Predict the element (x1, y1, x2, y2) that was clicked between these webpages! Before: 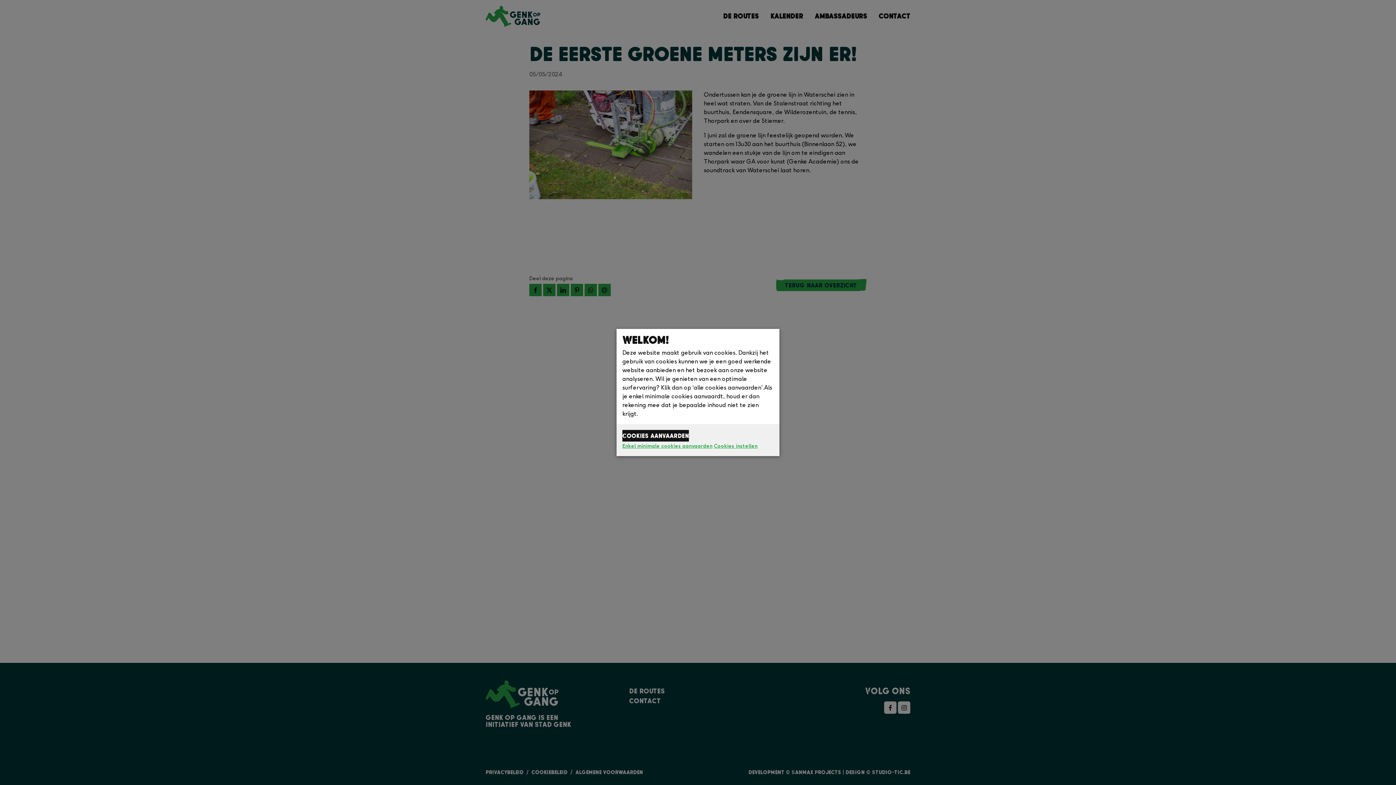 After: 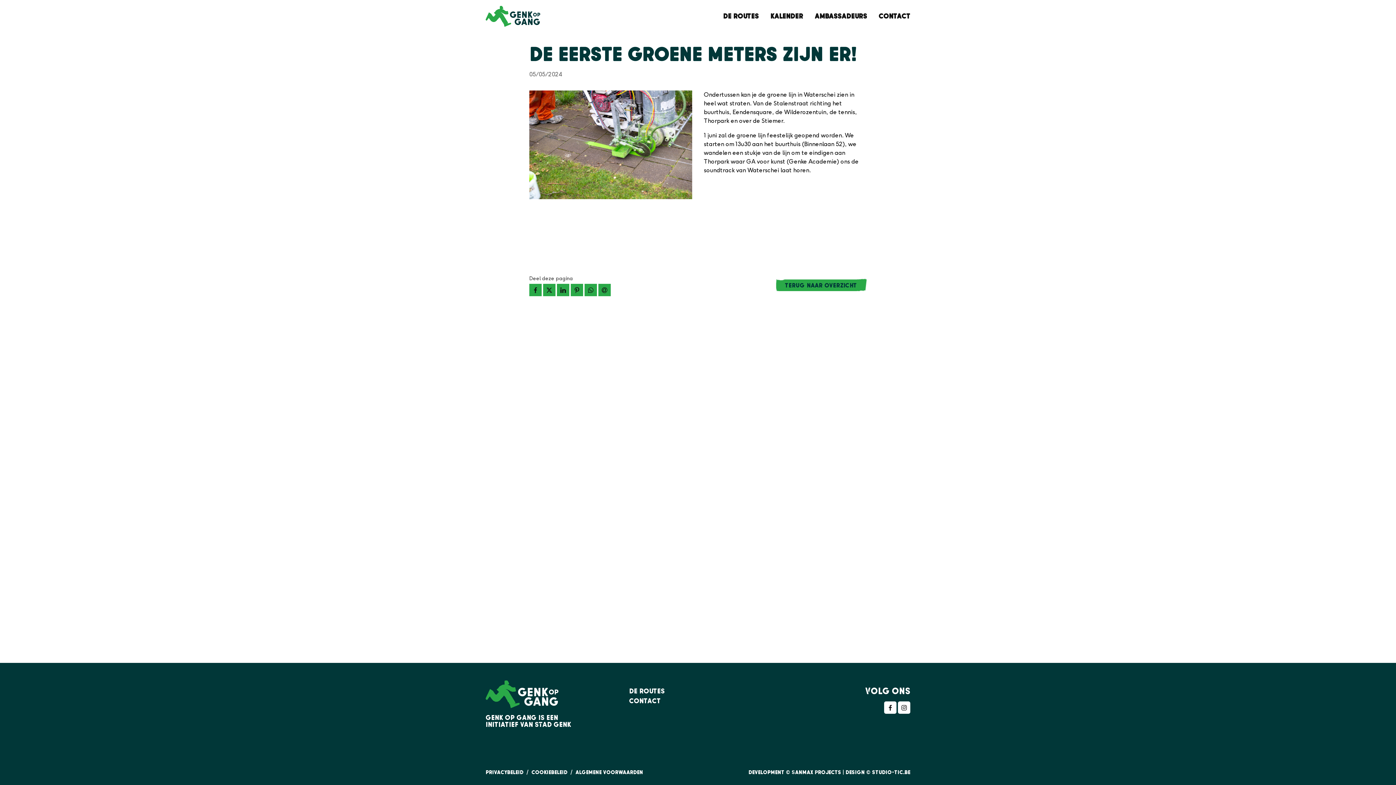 Action: bbox: (622, 443, 712, 449) label: Enkel minimale cookies aanvaarden